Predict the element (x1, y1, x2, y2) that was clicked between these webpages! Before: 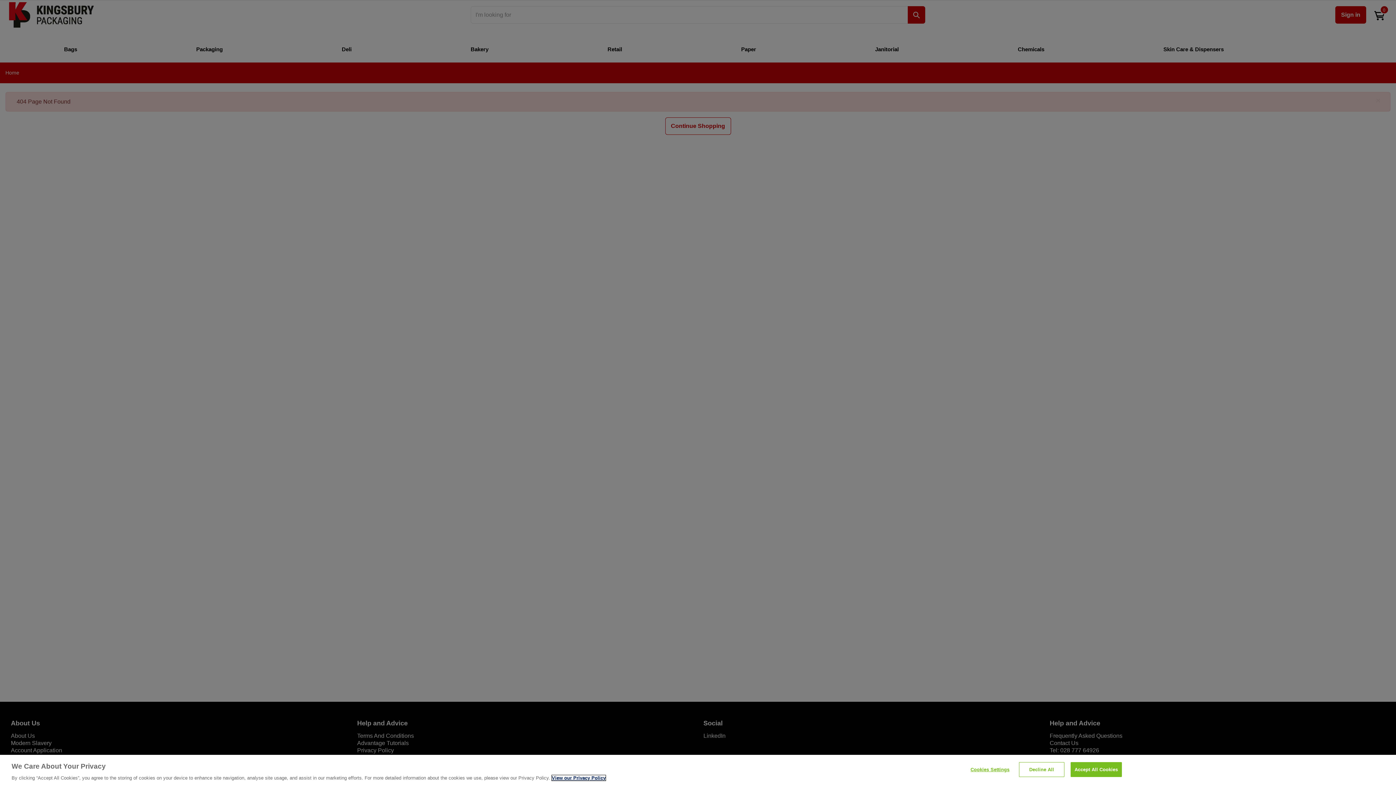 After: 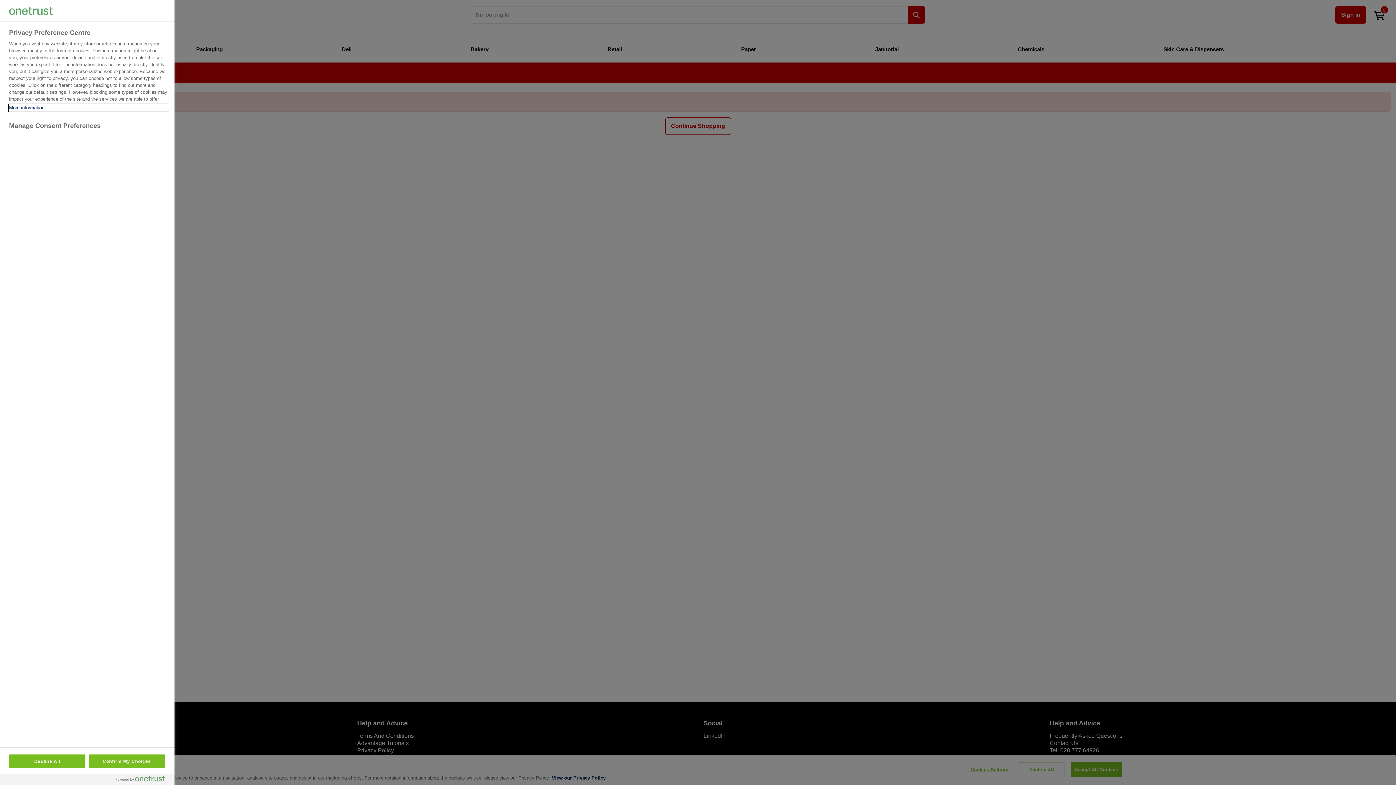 Action: bbox: (967, 762, 1013, 776) label: Cookies Settings